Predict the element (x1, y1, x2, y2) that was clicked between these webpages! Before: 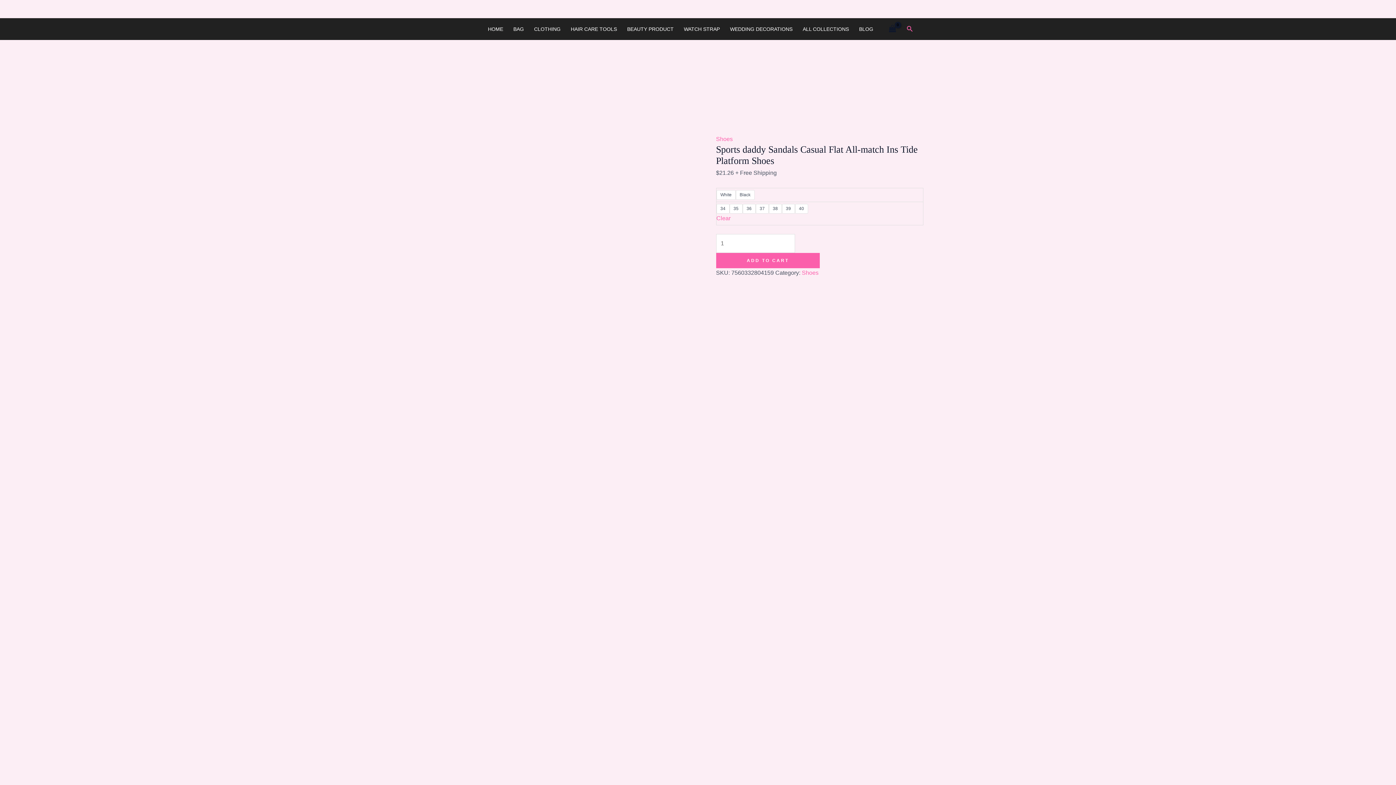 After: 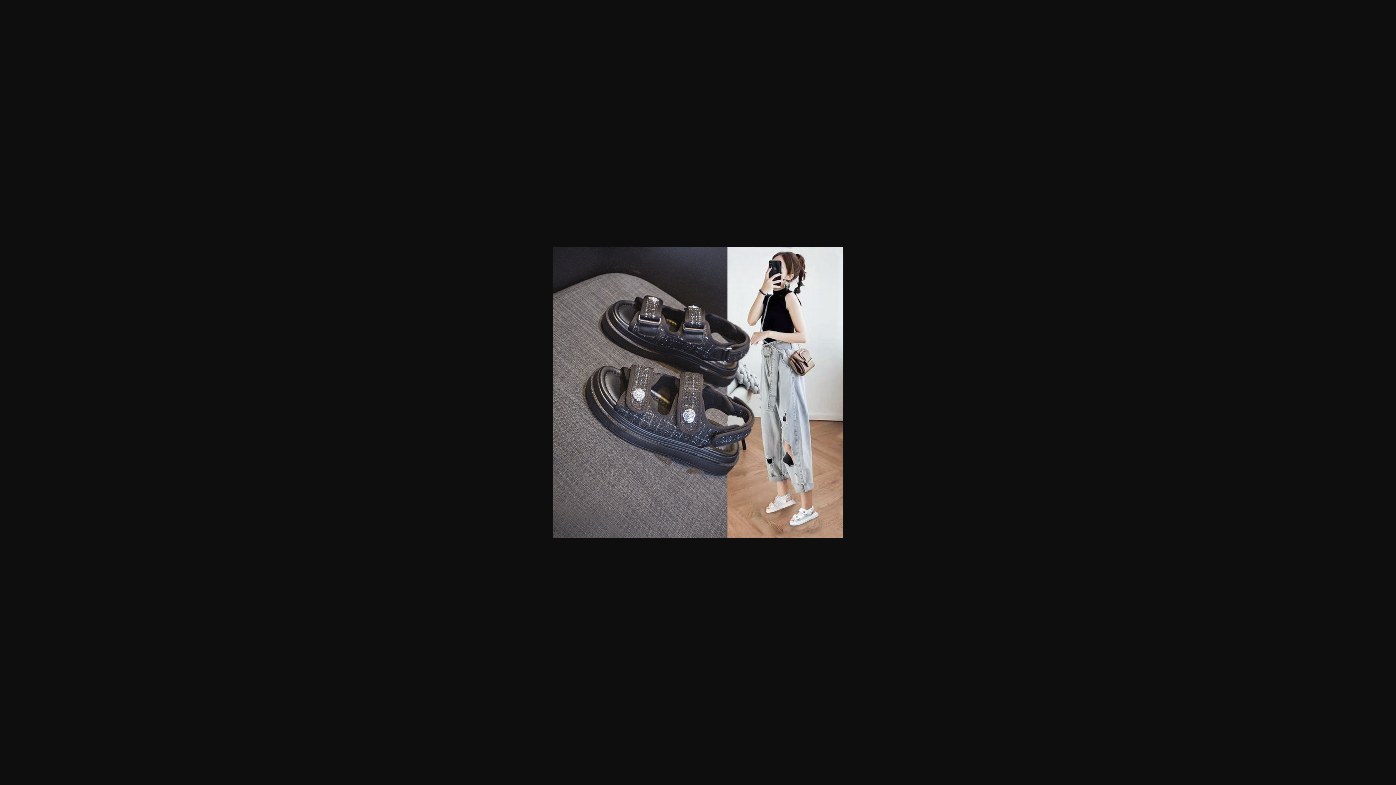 Action: bbox: (472, 240, 690, 246)